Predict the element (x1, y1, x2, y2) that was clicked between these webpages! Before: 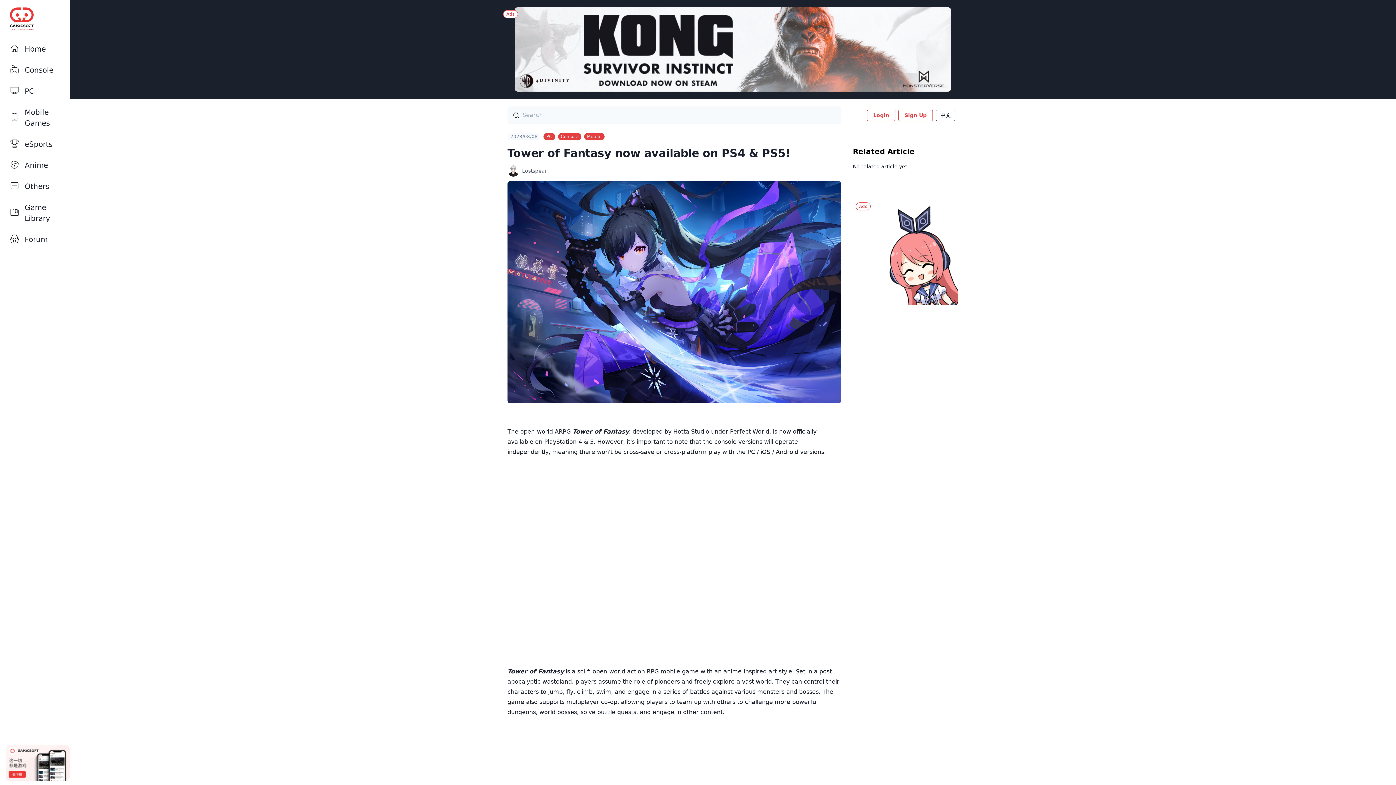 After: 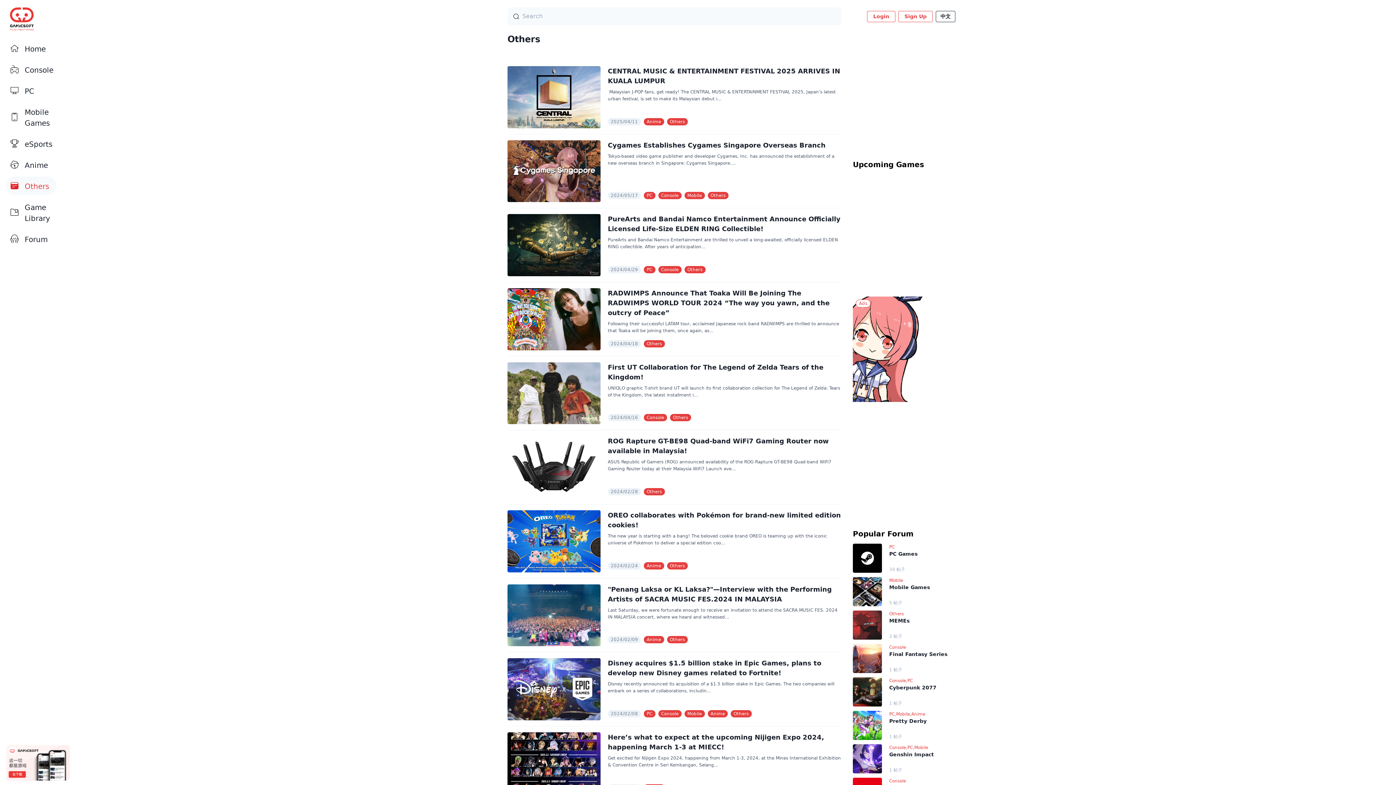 Action: bbox: (5, 176, 56, 194) label: Others